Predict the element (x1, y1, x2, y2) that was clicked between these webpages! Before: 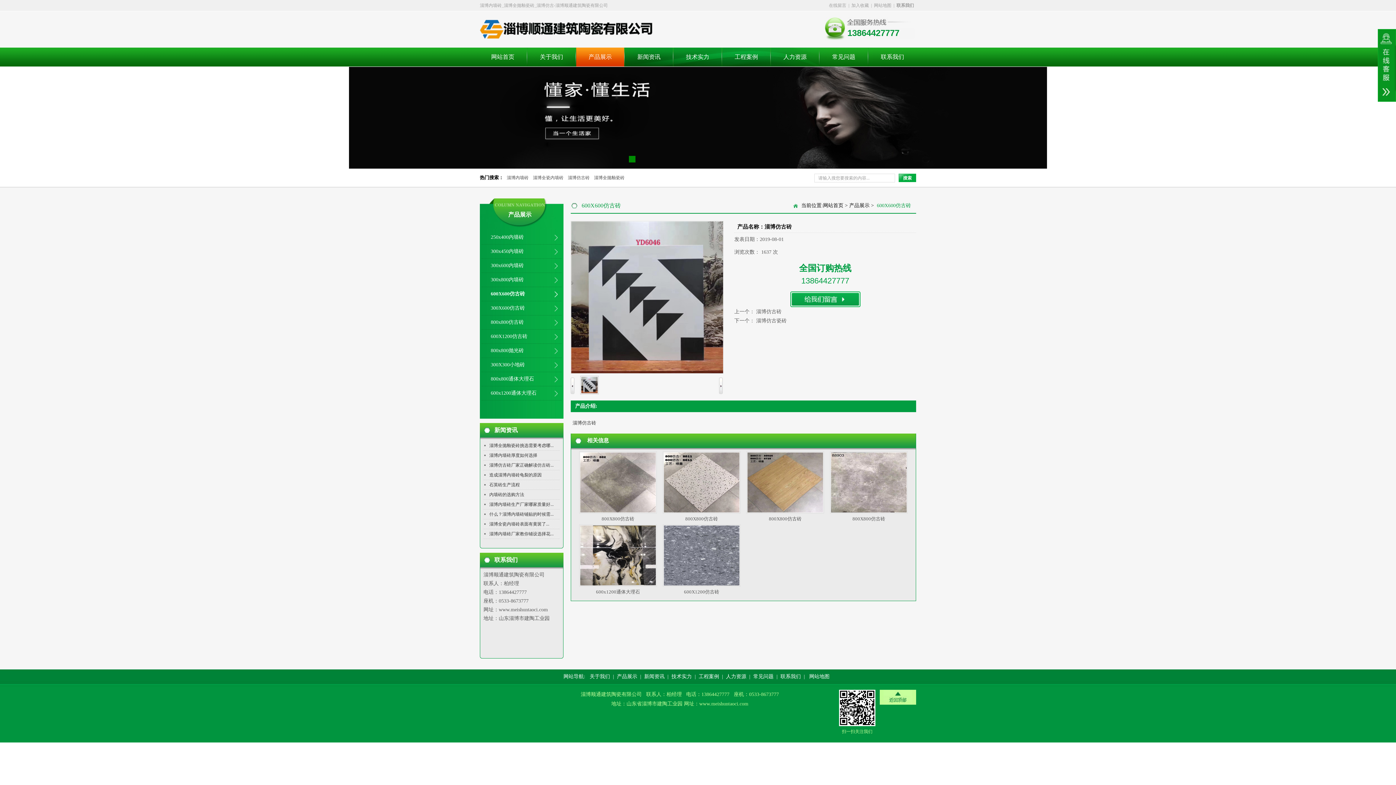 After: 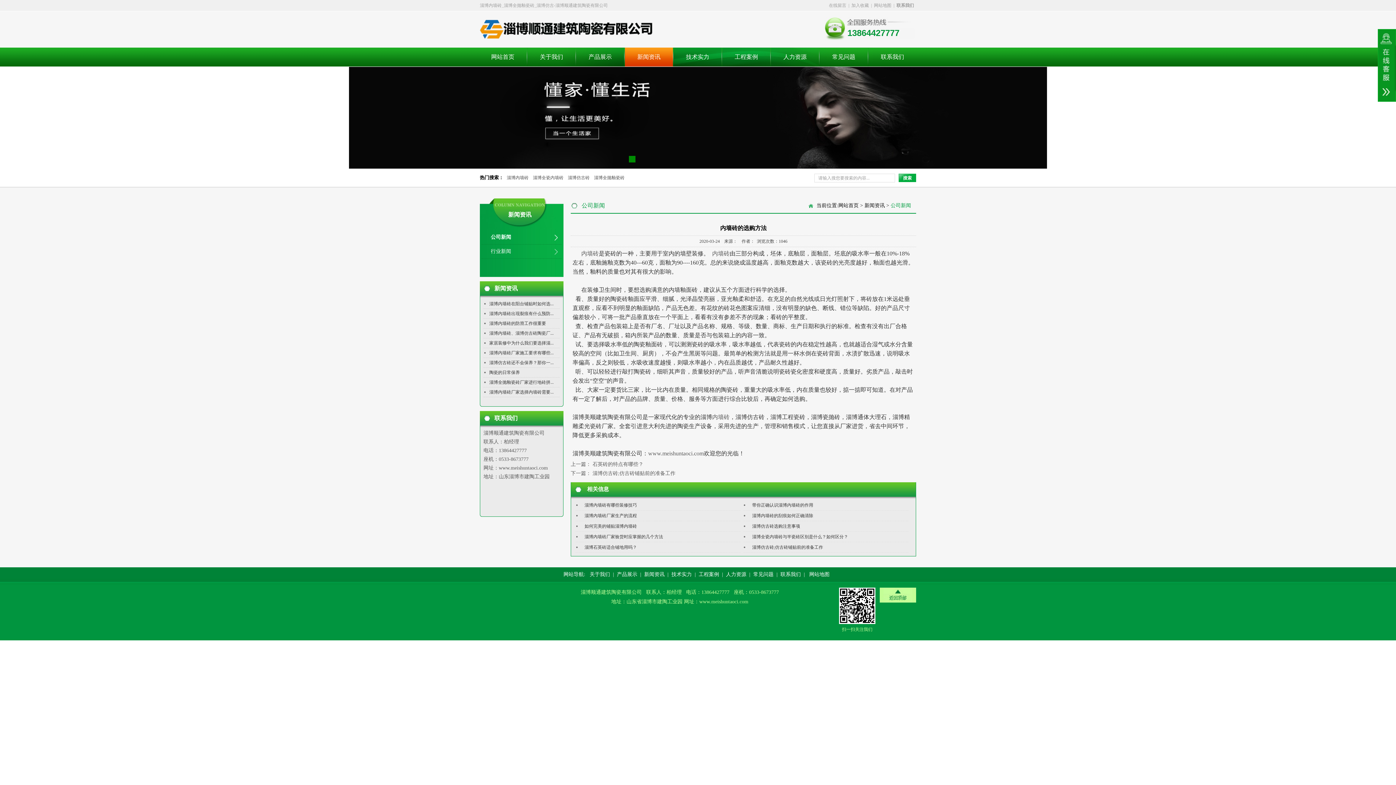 Action: bbox: (483, 492, 524, 497) label: 内墙砖的选购方法